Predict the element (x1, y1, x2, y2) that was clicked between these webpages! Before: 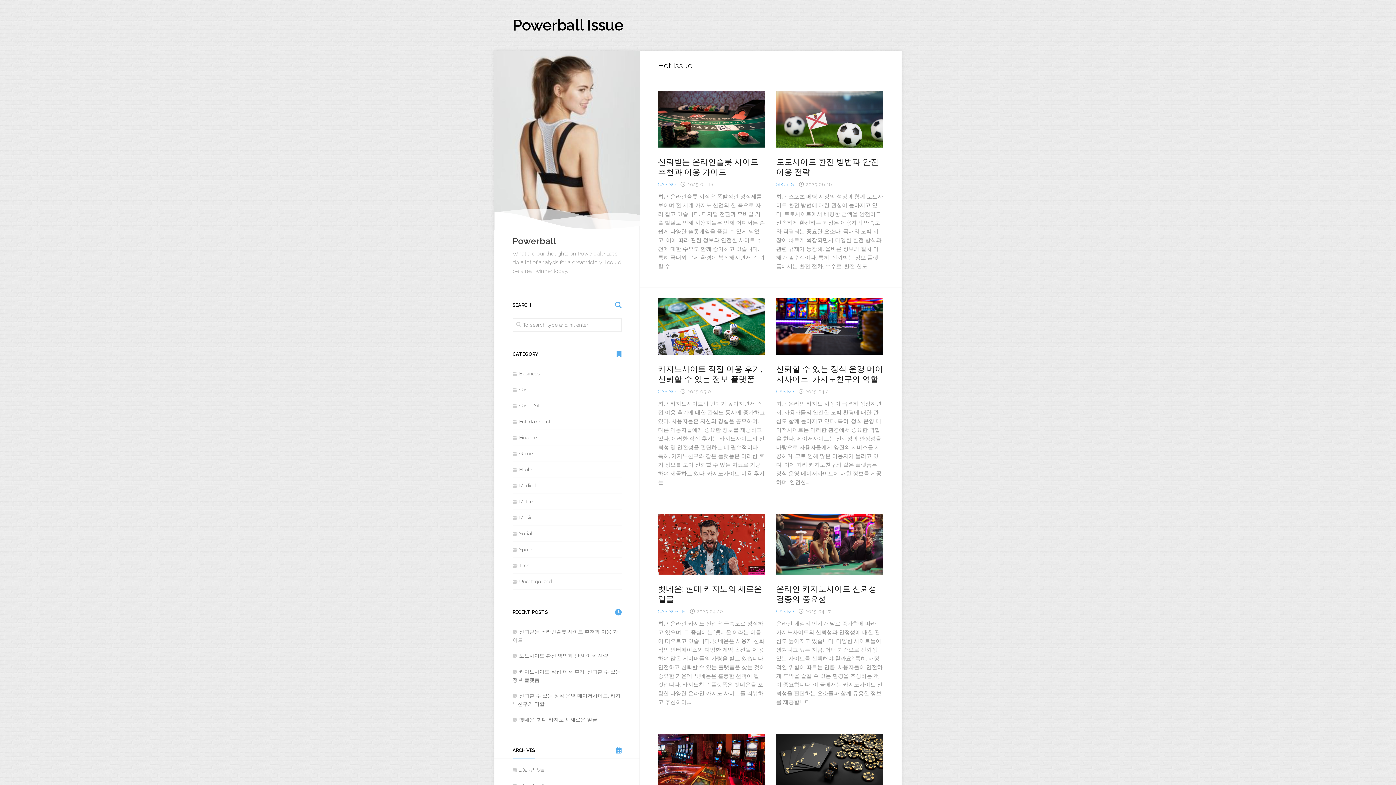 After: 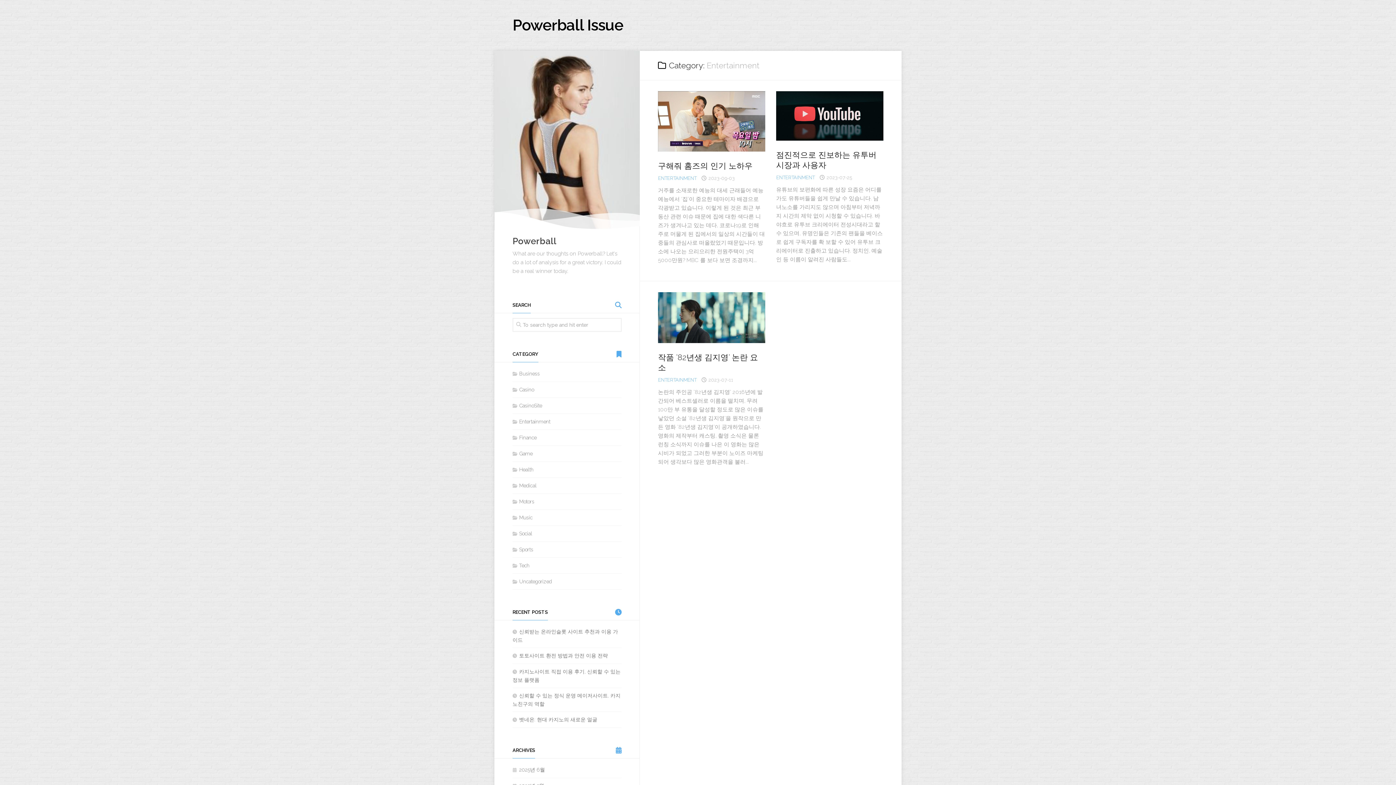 Action: label: Entertainment bbox: (512, 419, 550, 424)